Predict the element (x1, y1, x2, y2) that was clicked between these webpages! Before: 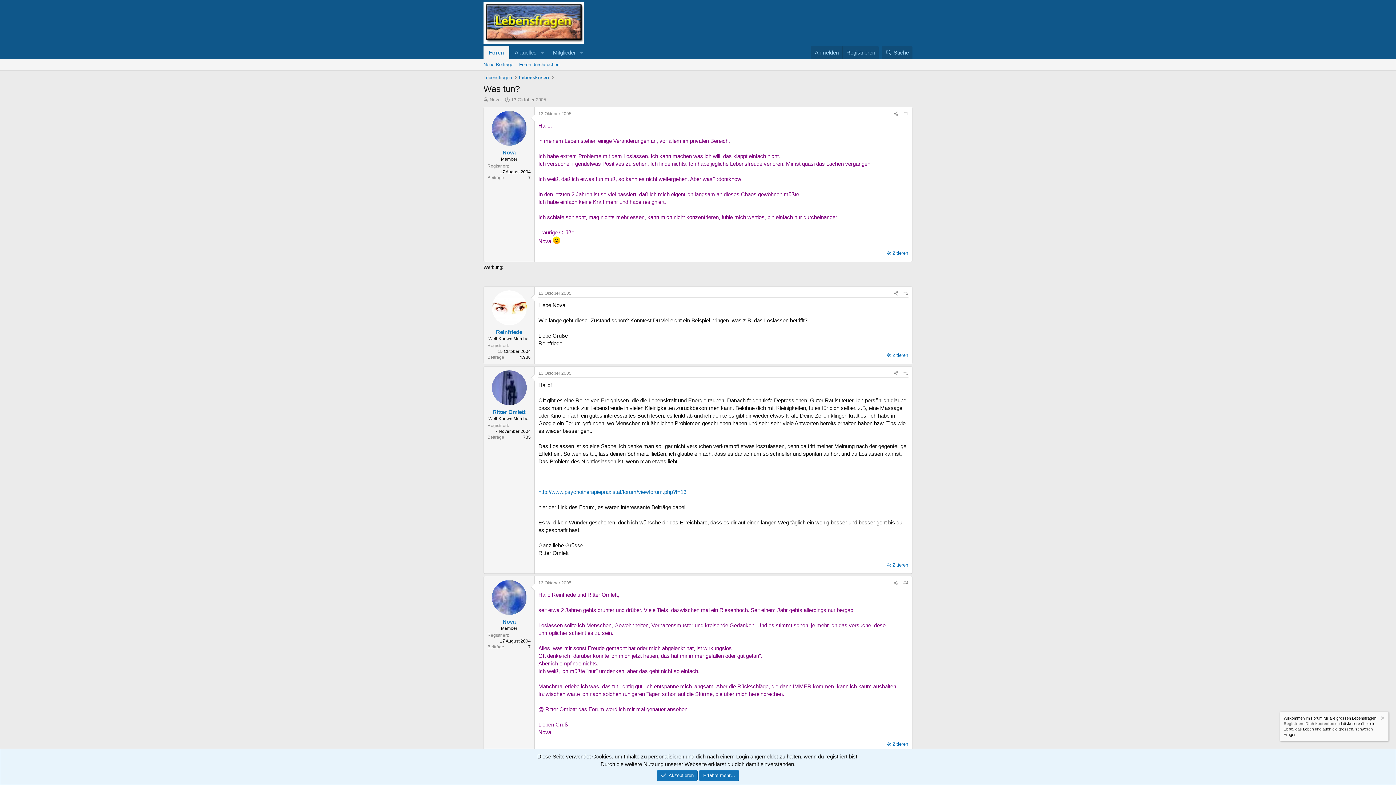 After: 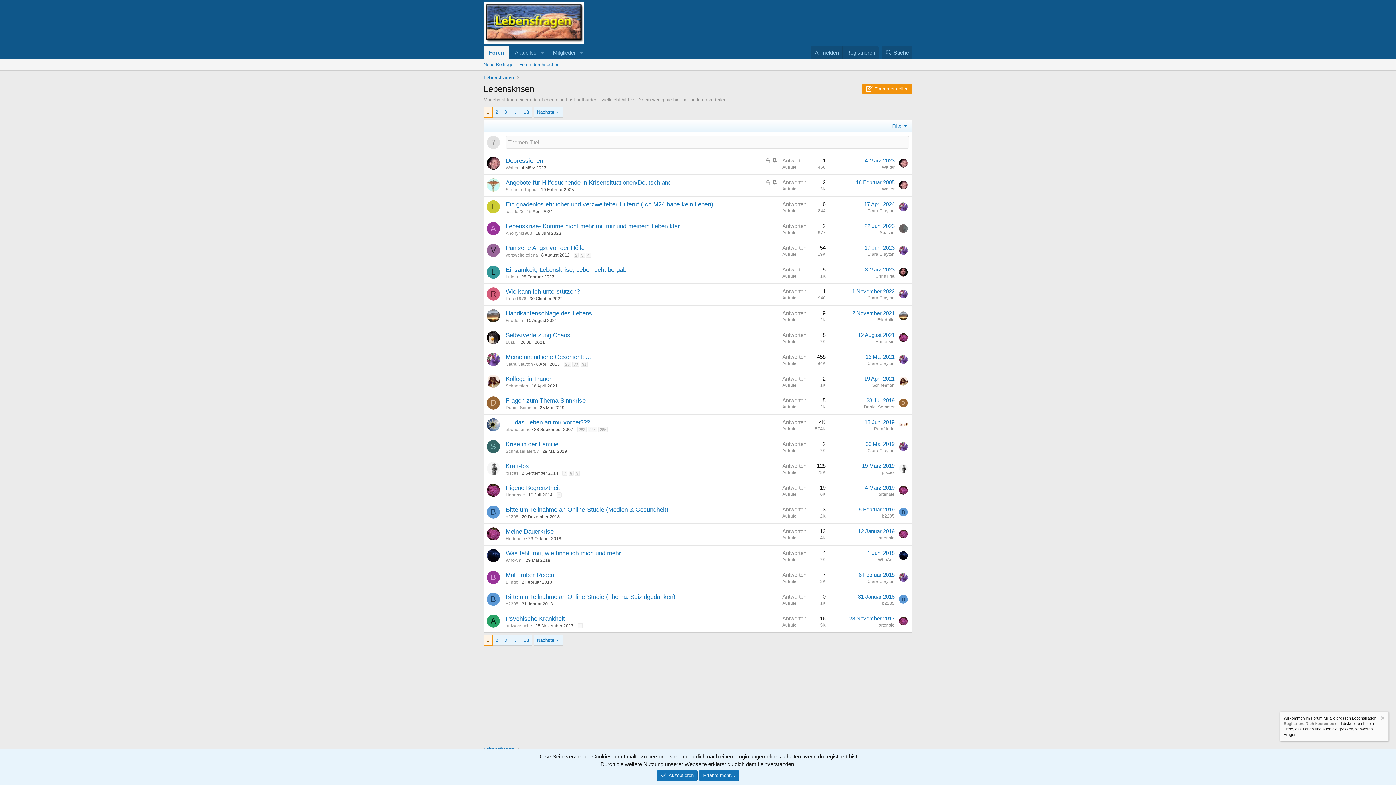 Action: bbox: (517, 73, 550, 82) label: Lebenskrisen